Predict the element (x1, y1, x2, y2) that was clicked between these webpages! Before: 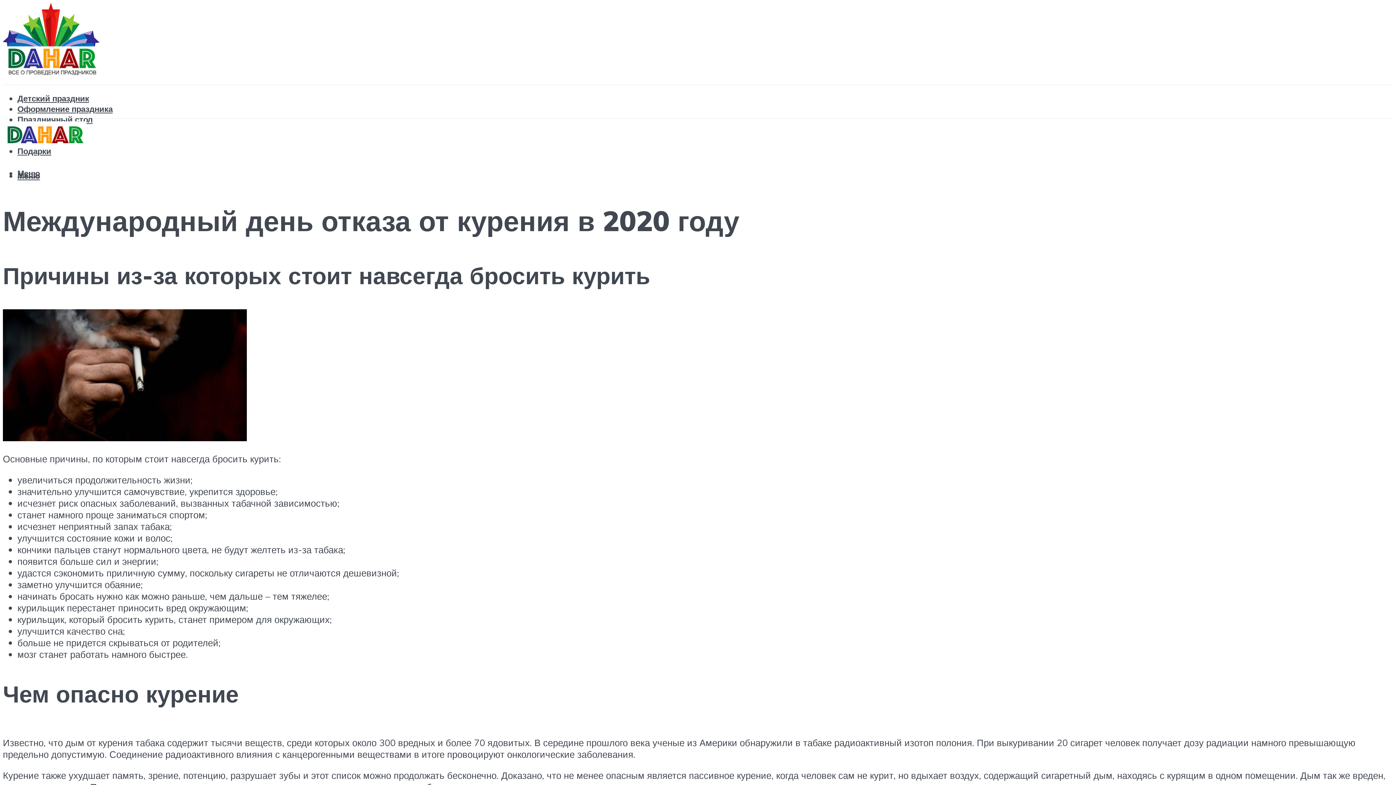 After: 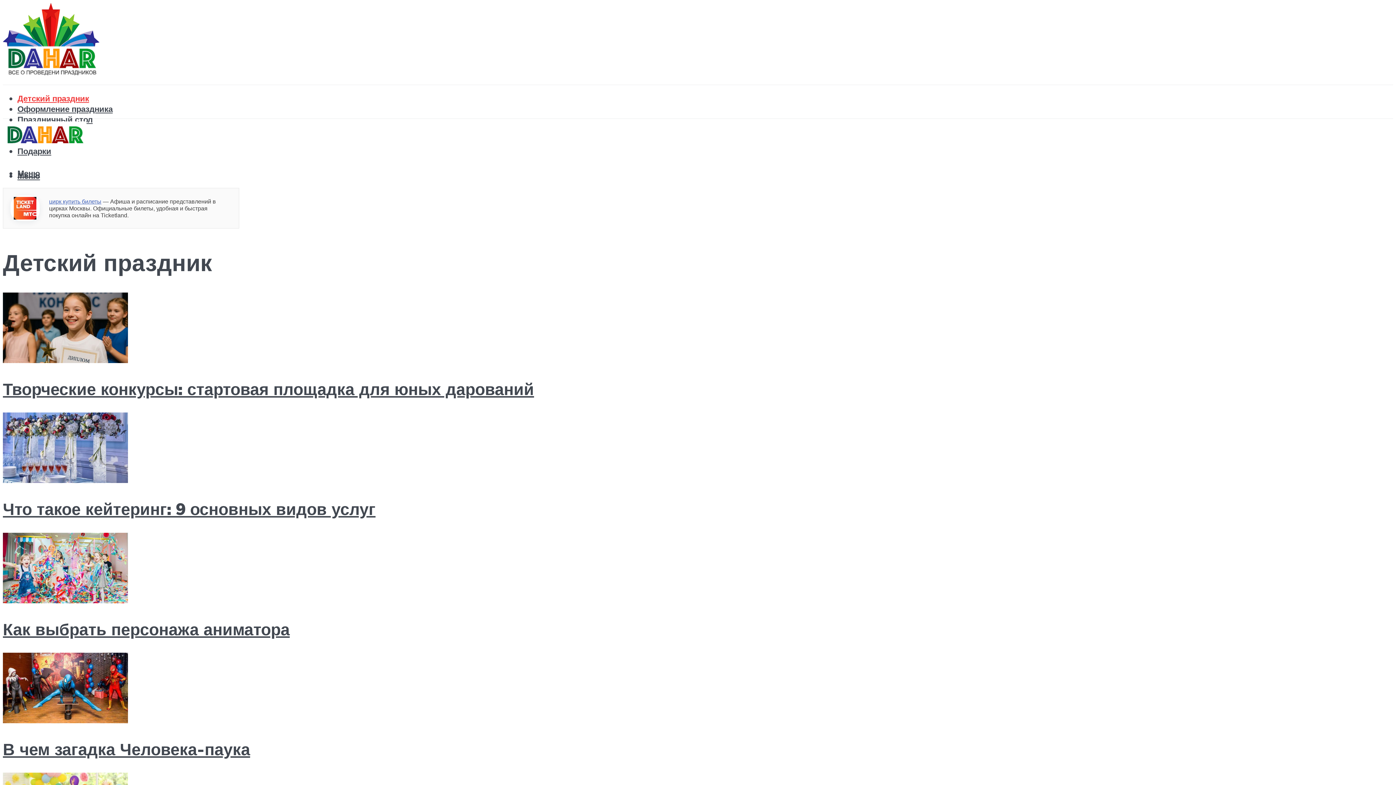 Action: label: Детский праздник bbox: (17, 93, 89, 103)